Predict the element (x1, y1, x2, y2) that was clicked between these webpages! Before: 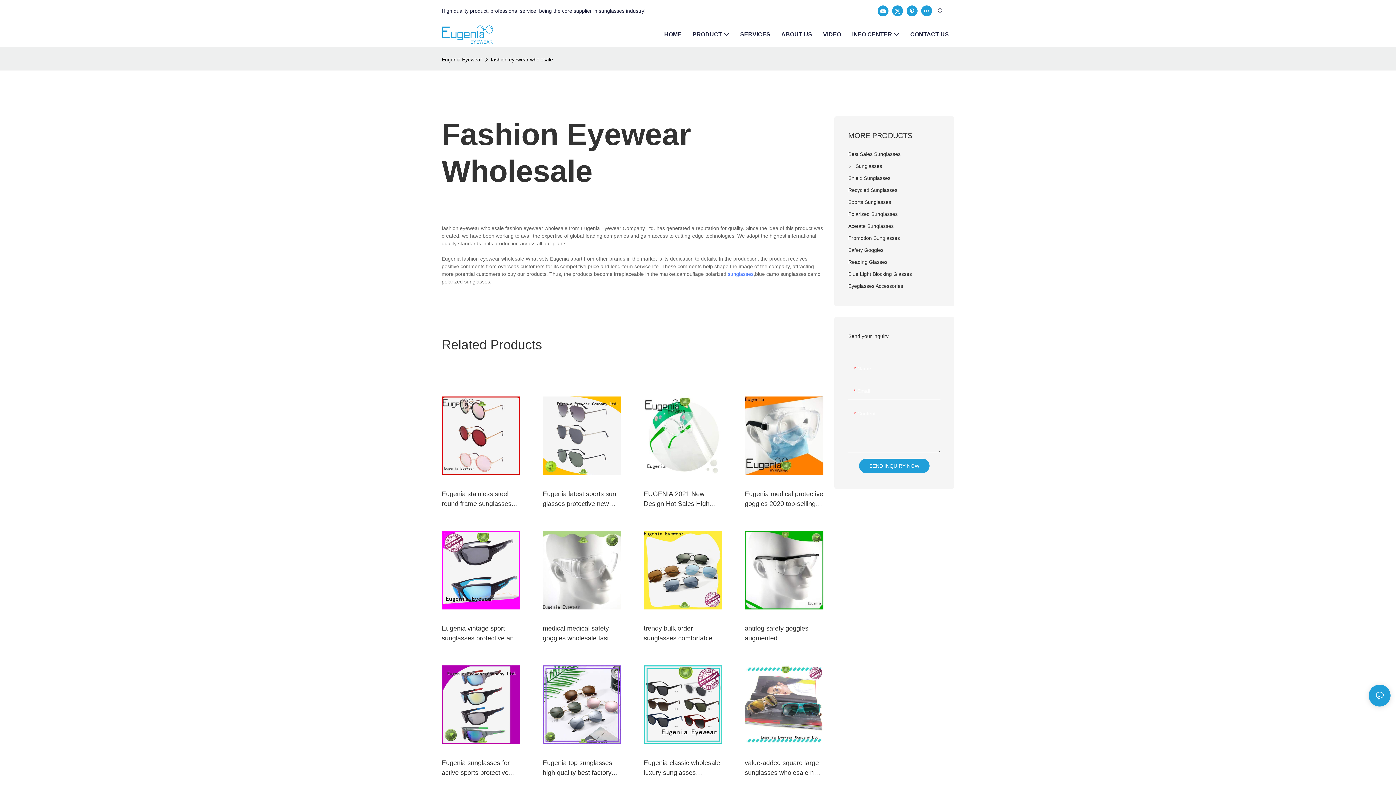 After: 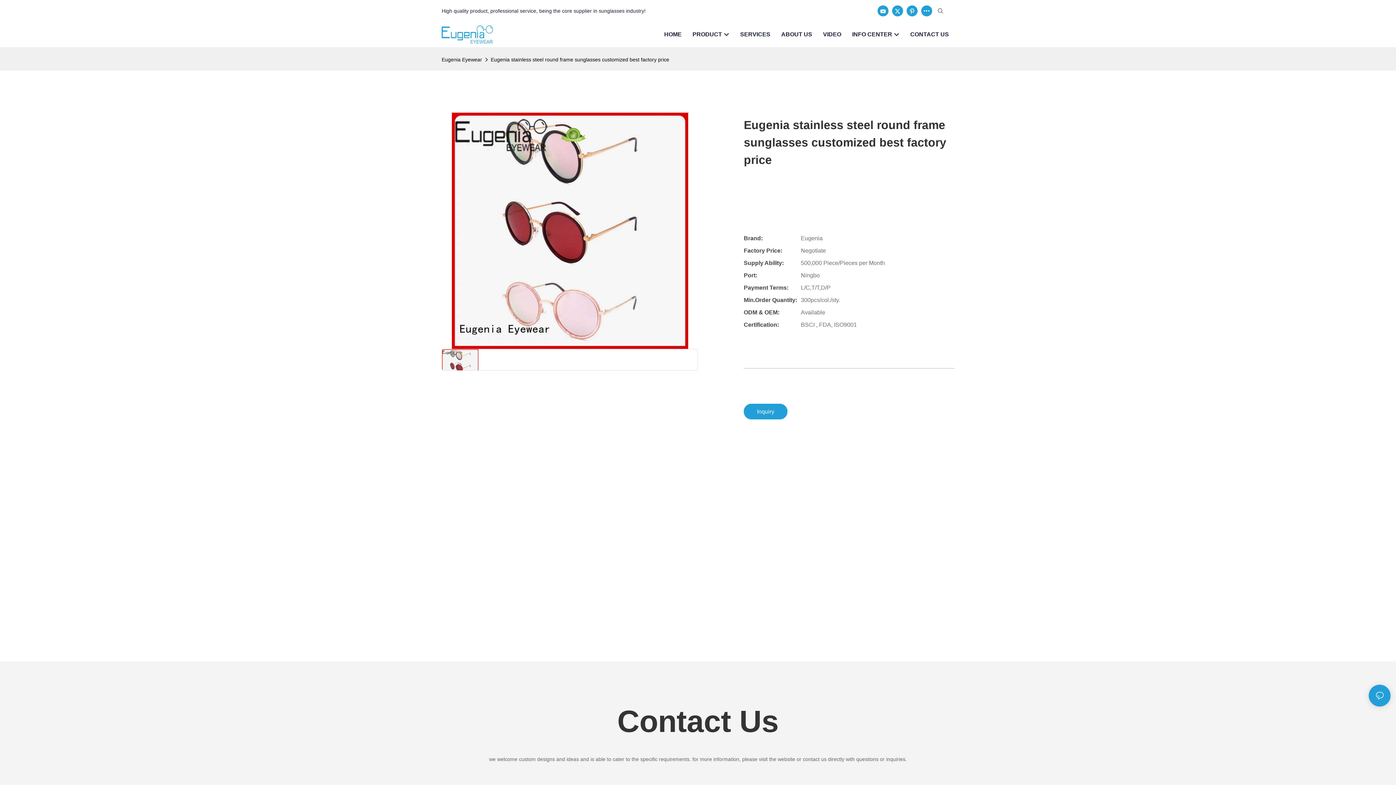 Action: bbox: (441, 396, 520, 407)